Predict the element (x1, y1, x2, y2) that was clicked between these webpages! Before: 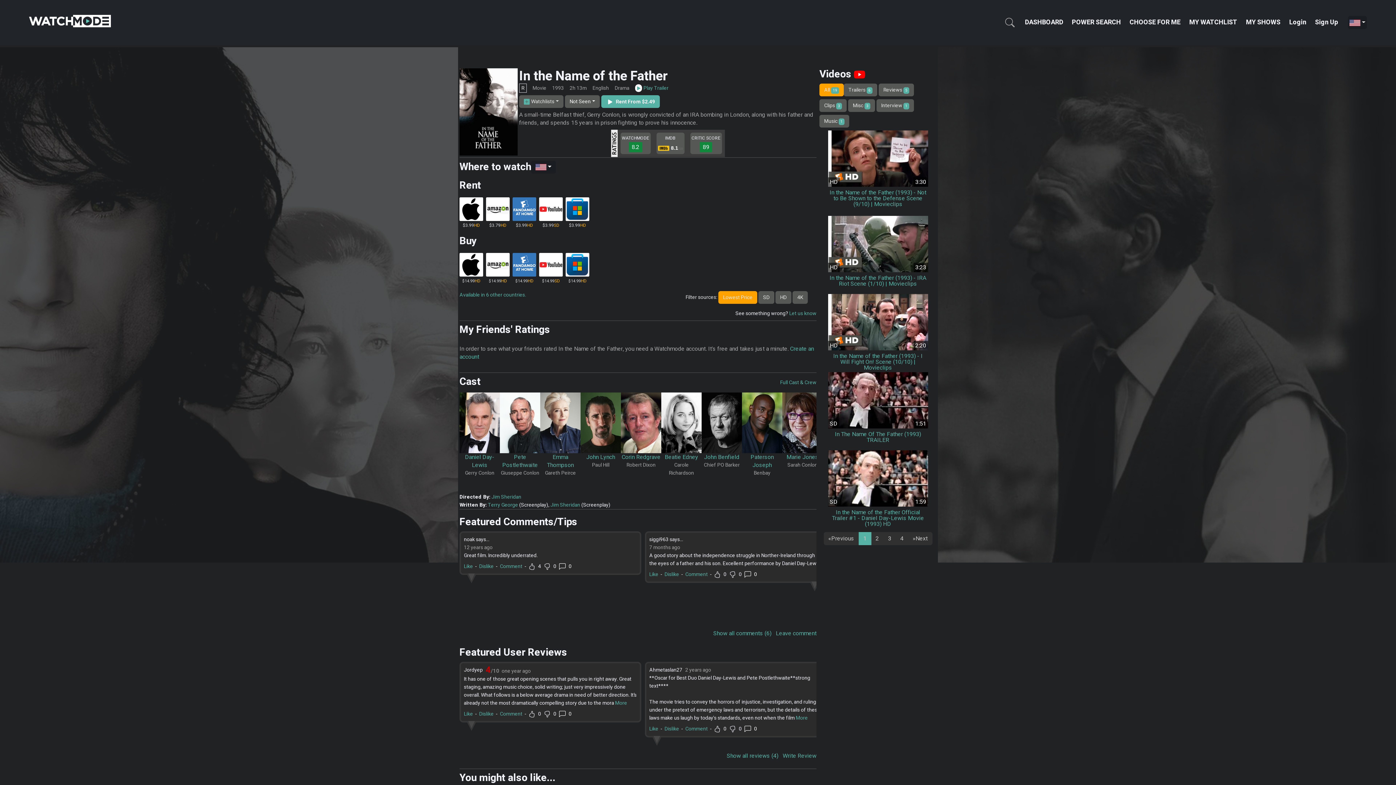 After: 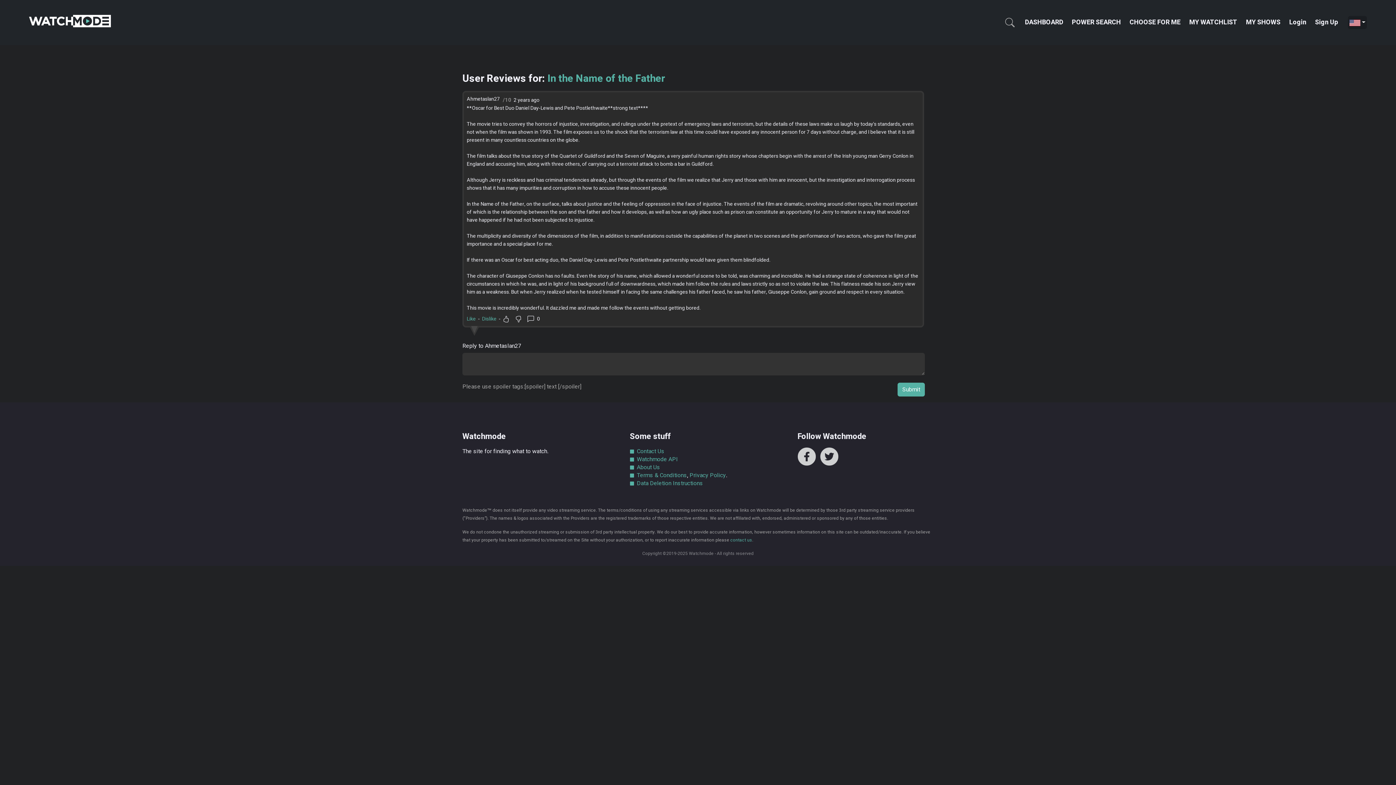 Action: bbox: (744, 725, 754, 733)